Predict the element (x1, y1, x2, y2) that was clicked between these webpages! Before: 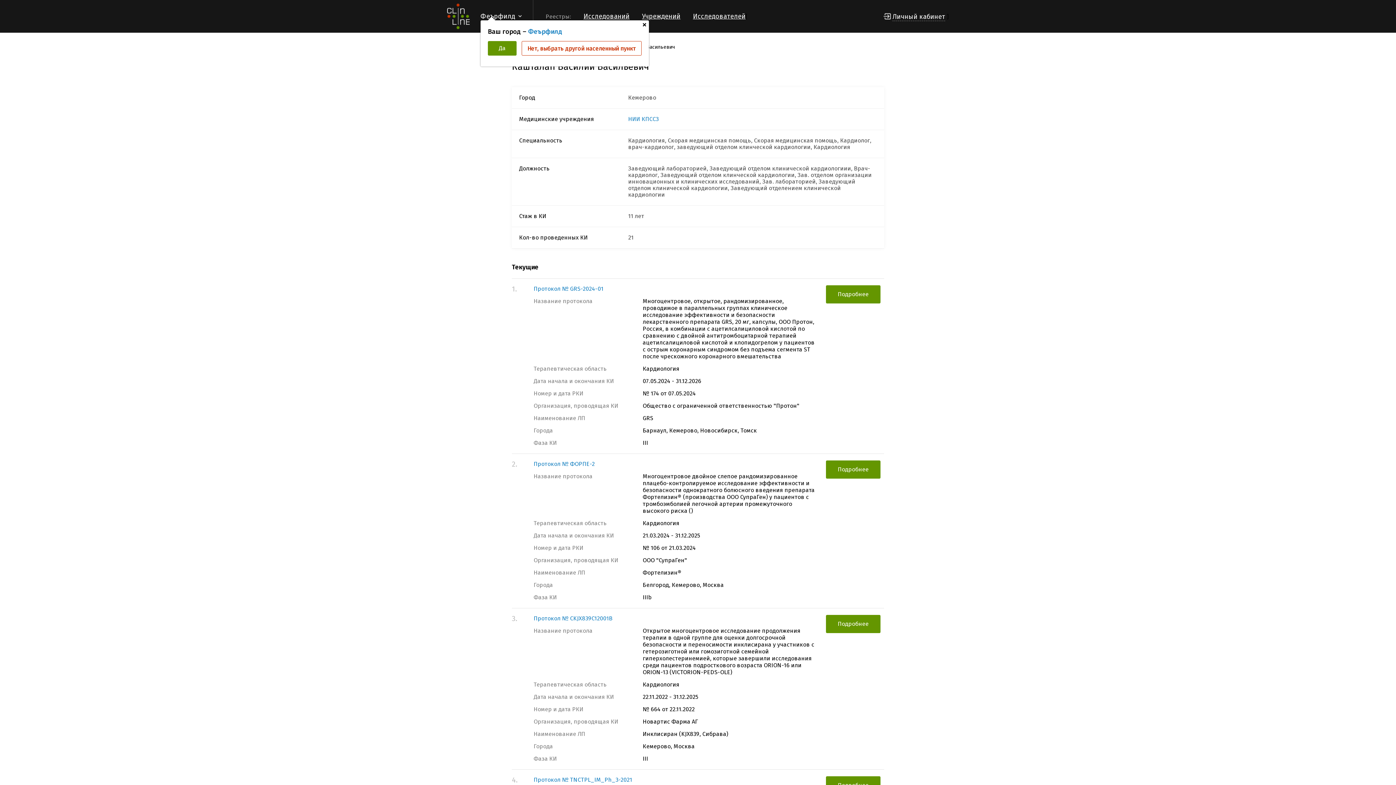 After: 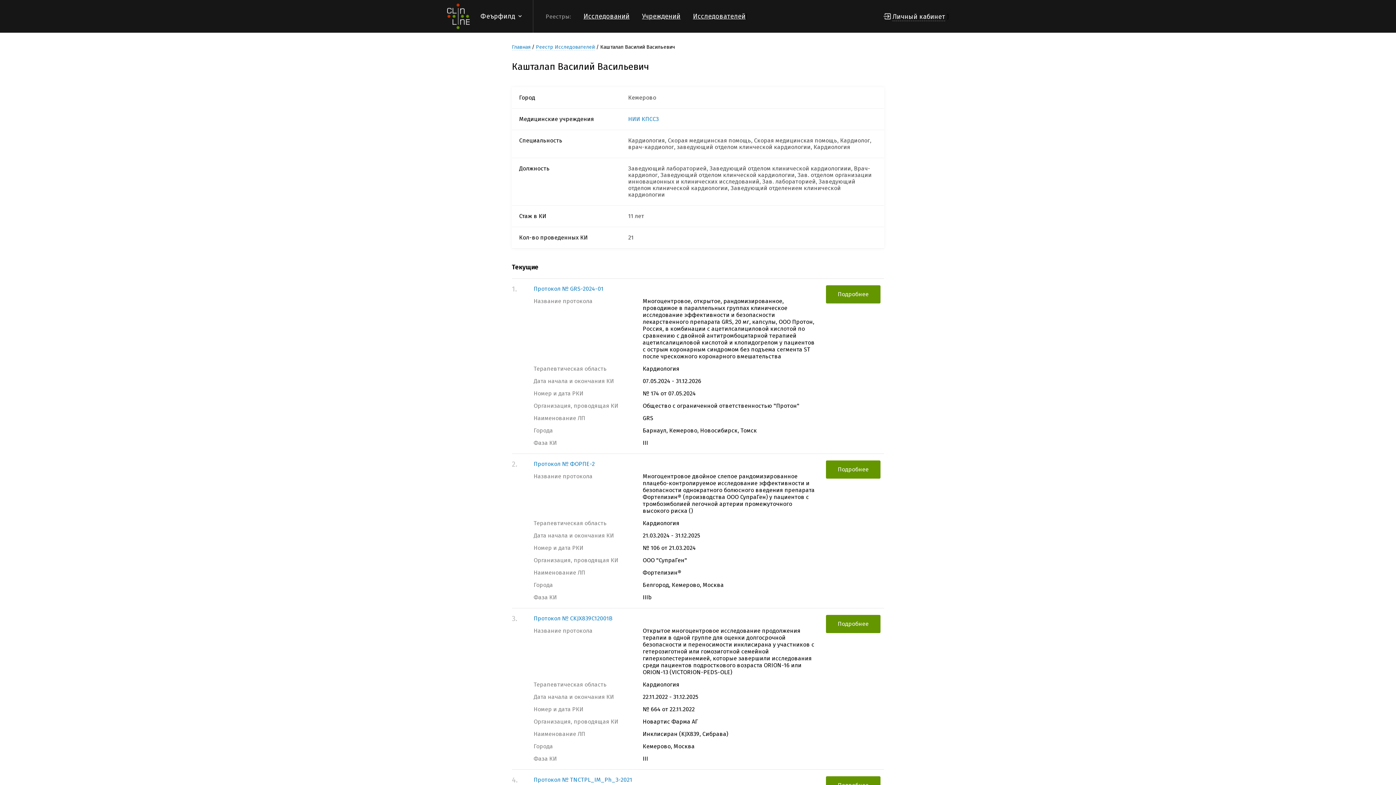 Action: label: Да bbox: (488, 41, 516, 55)